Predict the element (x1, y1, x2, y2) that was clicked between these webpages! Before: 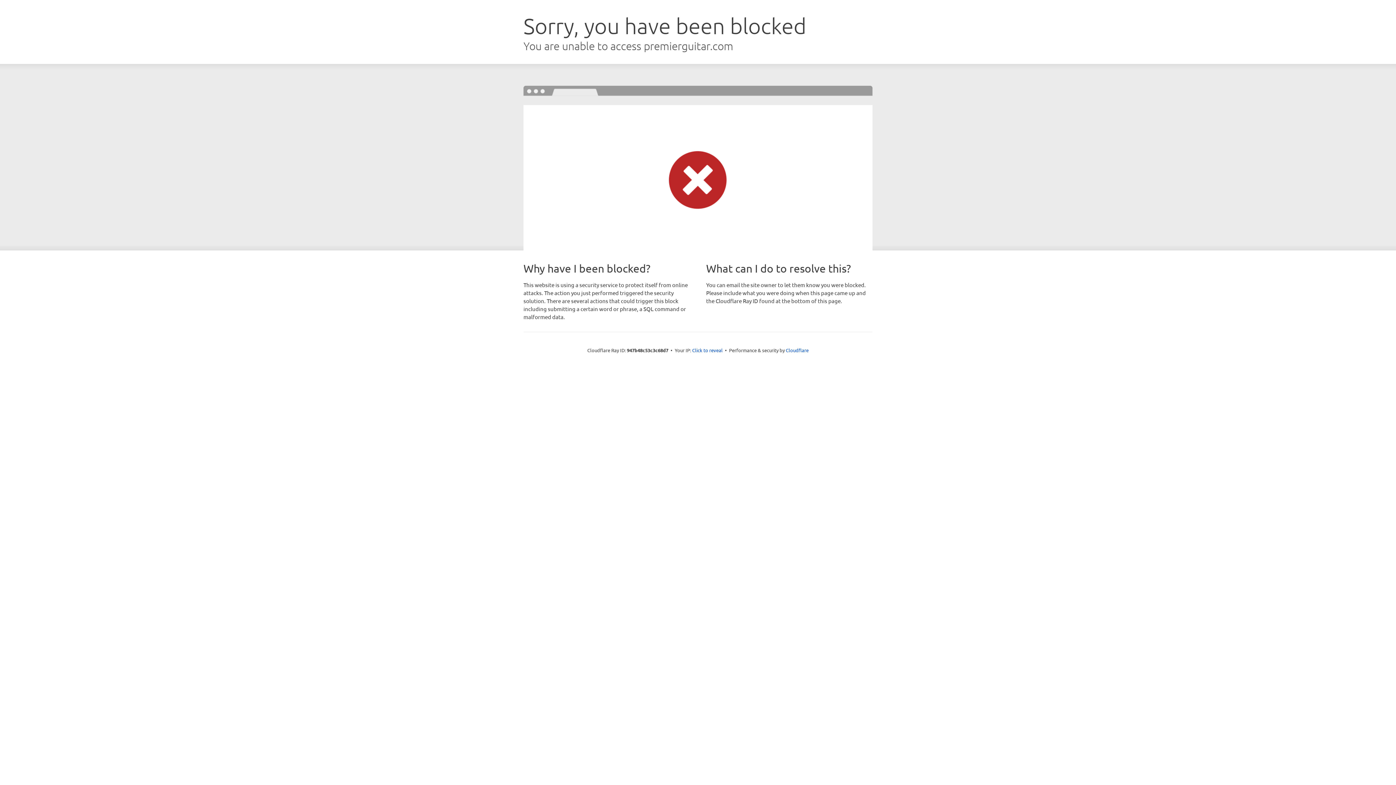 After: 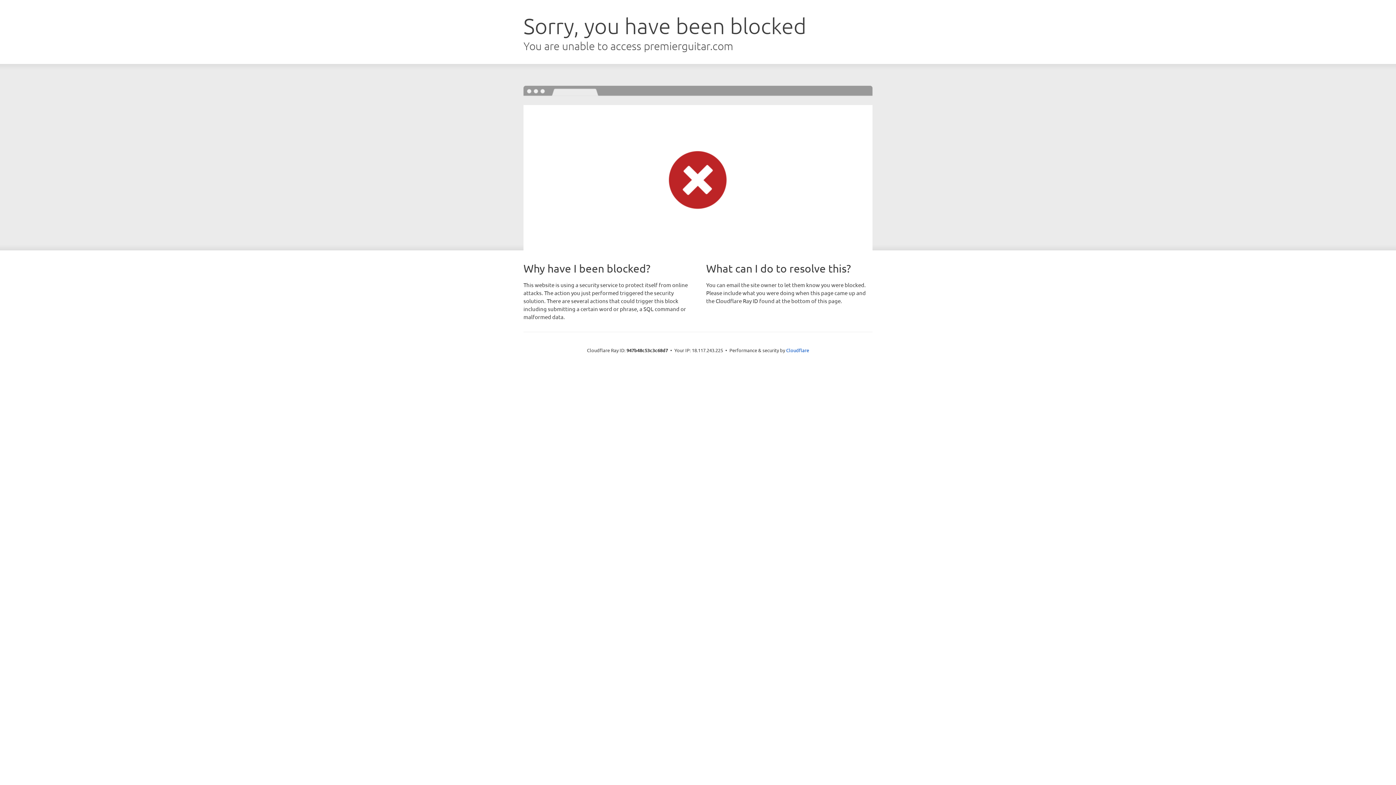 Action: label: Click to reveal bbox: (692, 346, 722, 353)